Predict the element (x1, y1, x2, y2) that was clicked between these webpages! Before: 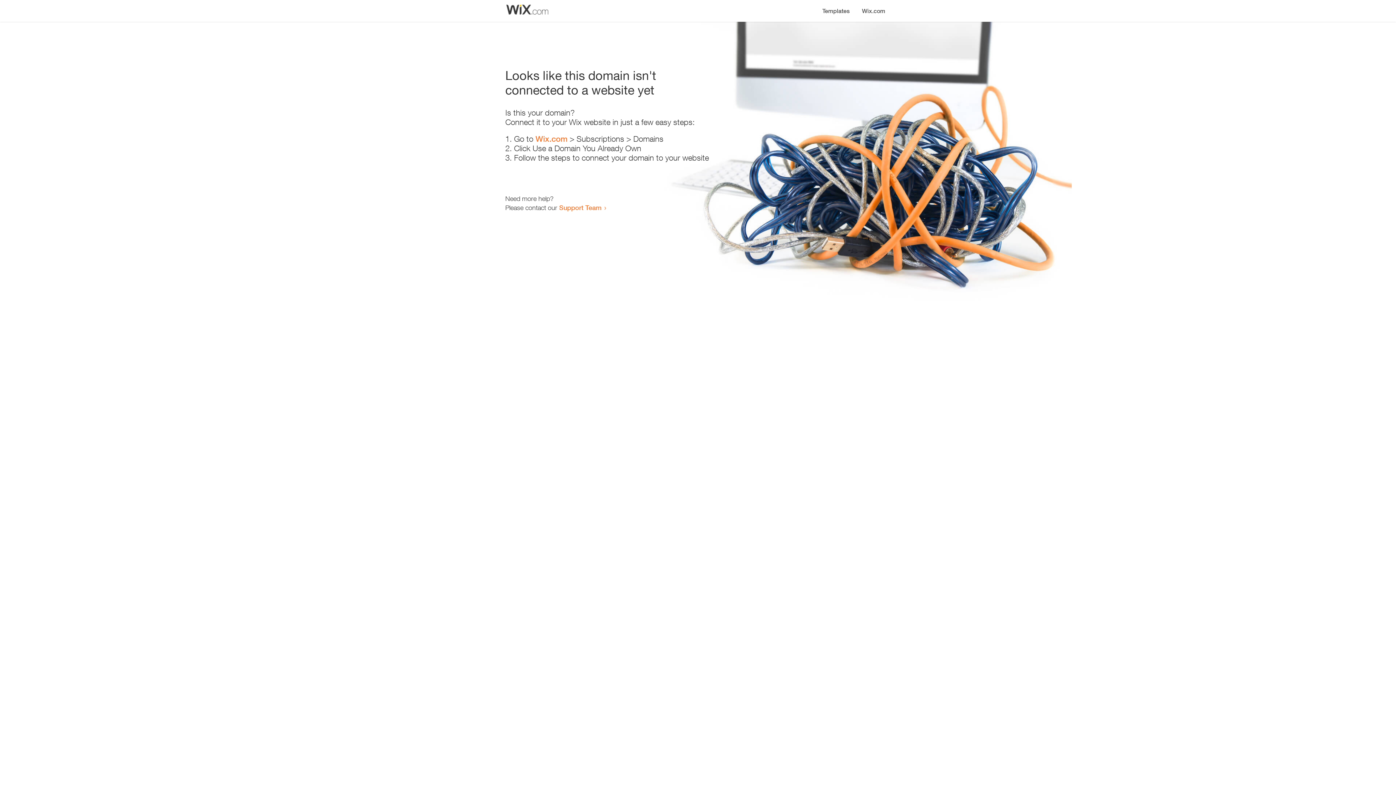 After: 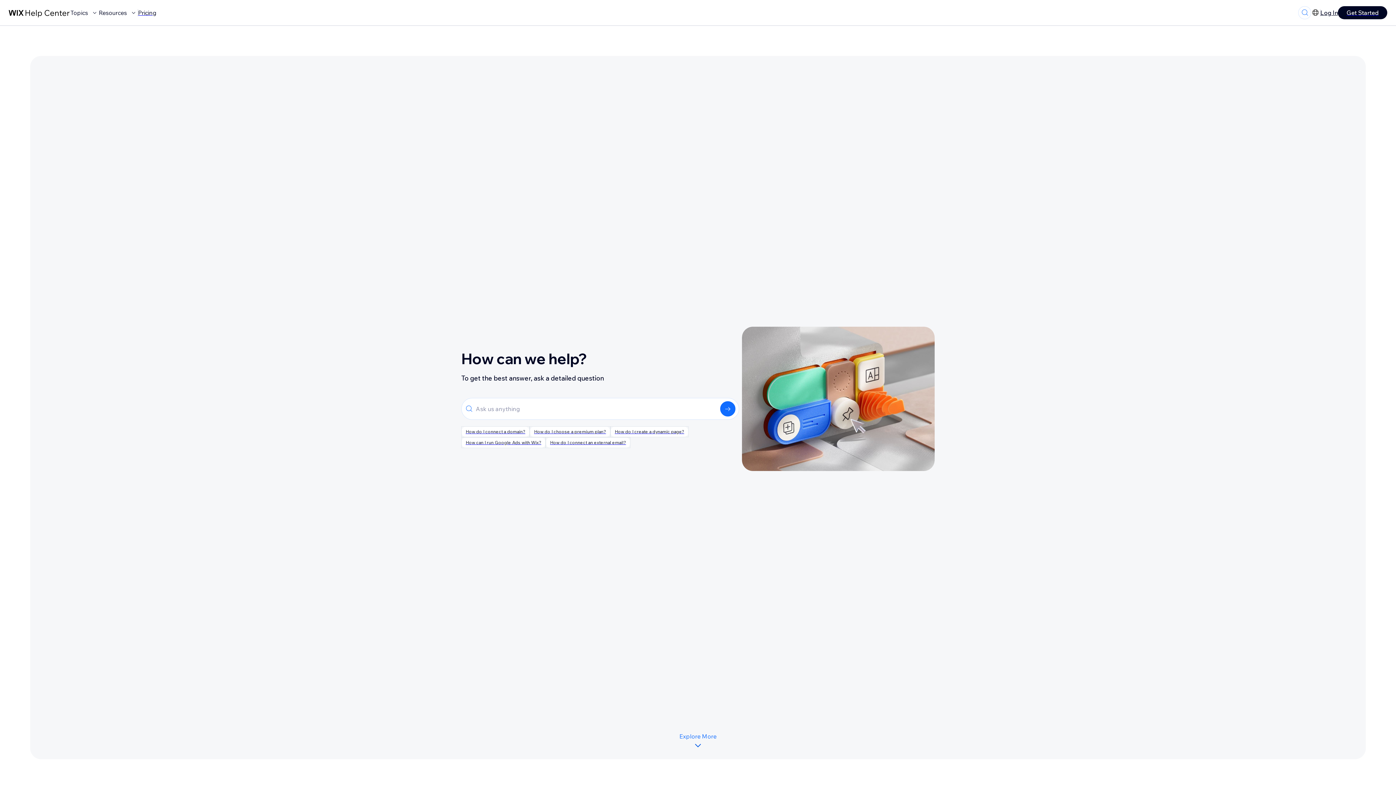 Action: bbox: (559, 203, 601, 211) label: Support Team